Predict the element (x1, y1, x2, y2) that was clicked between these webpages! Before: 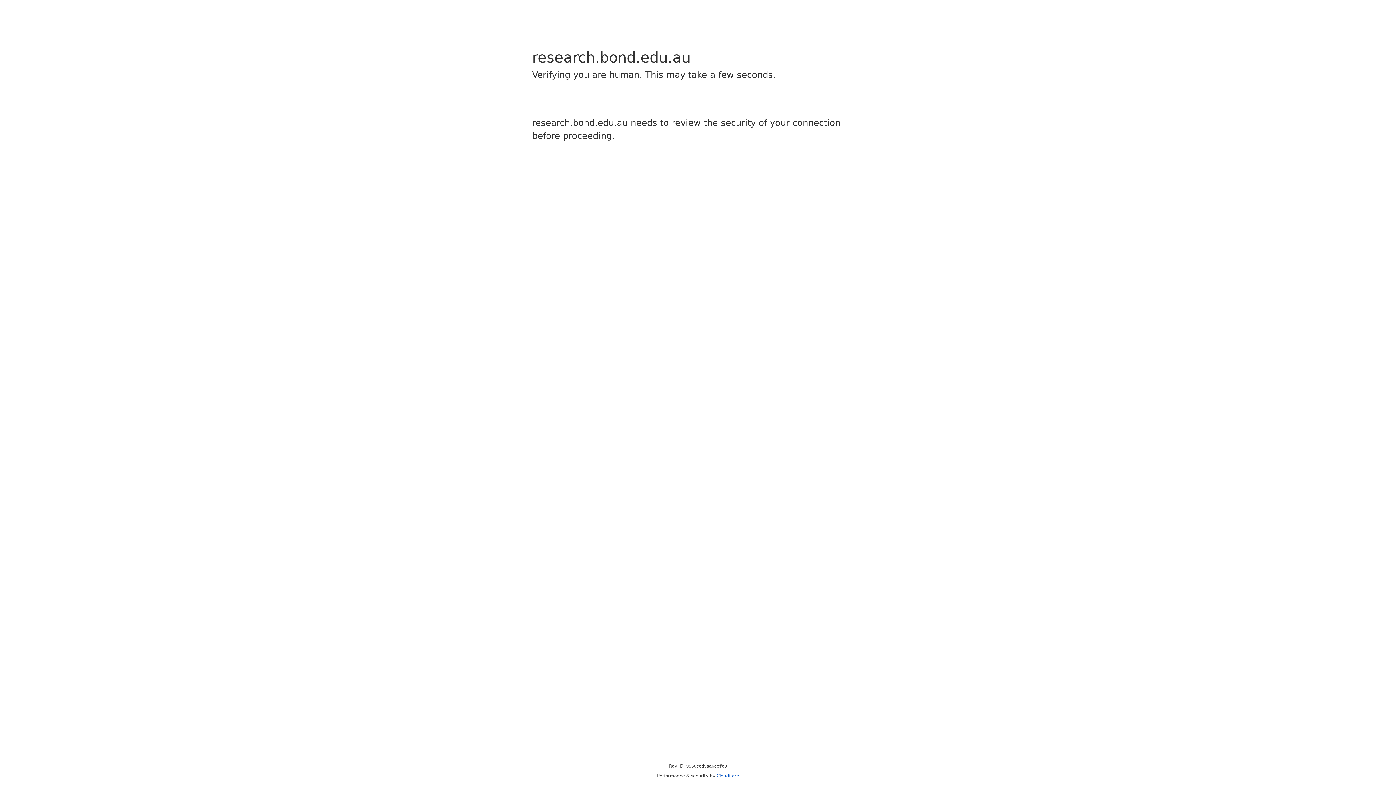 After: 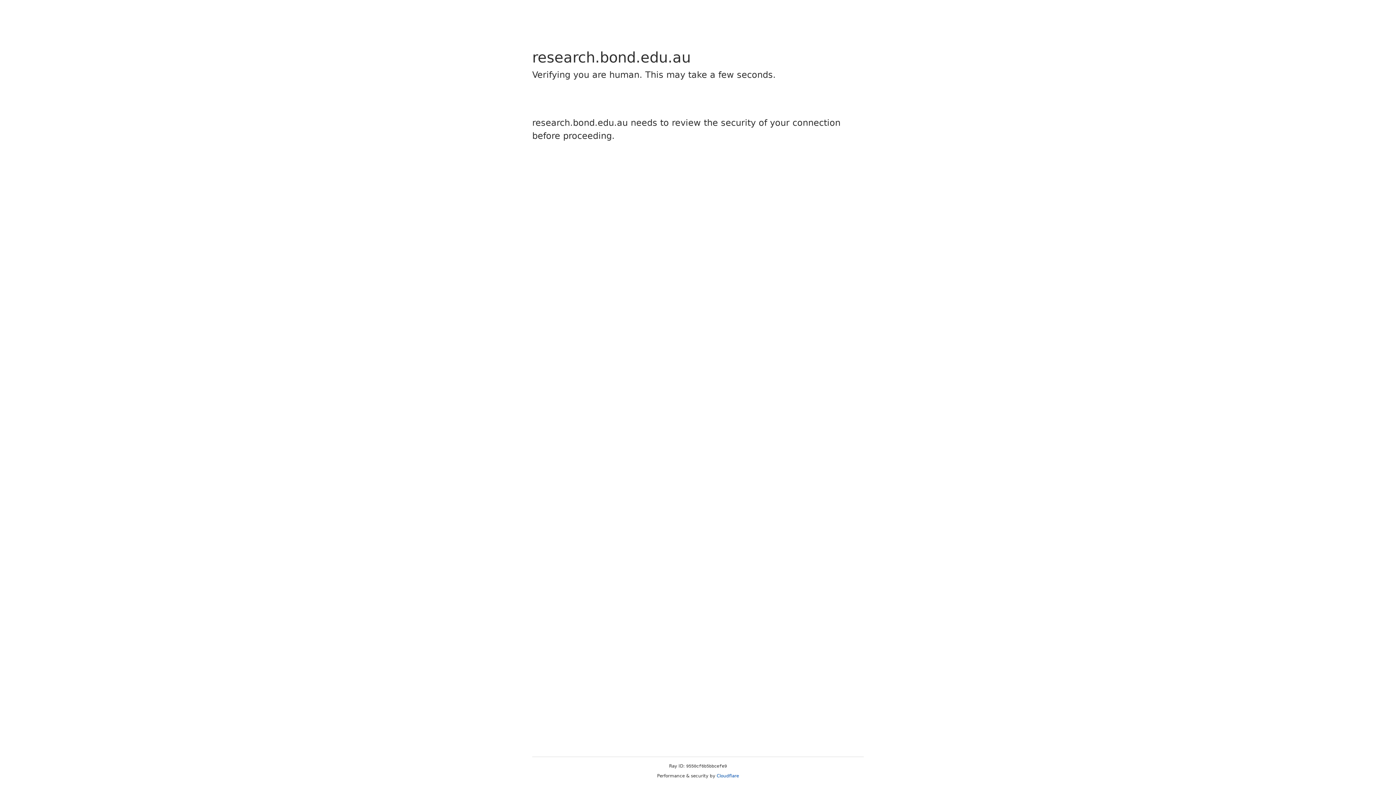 Action: bbox: (716, 773, 739, 778) label: Cloudflare